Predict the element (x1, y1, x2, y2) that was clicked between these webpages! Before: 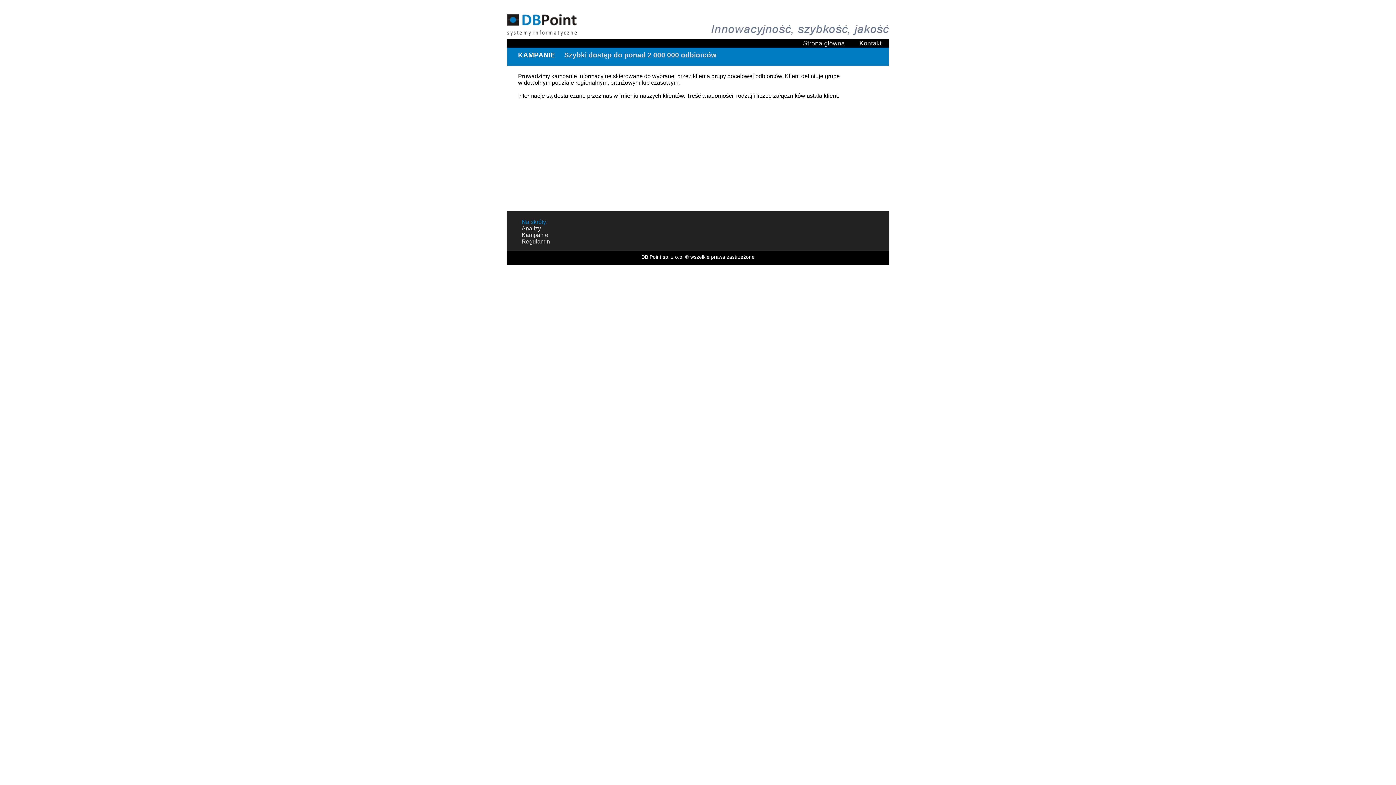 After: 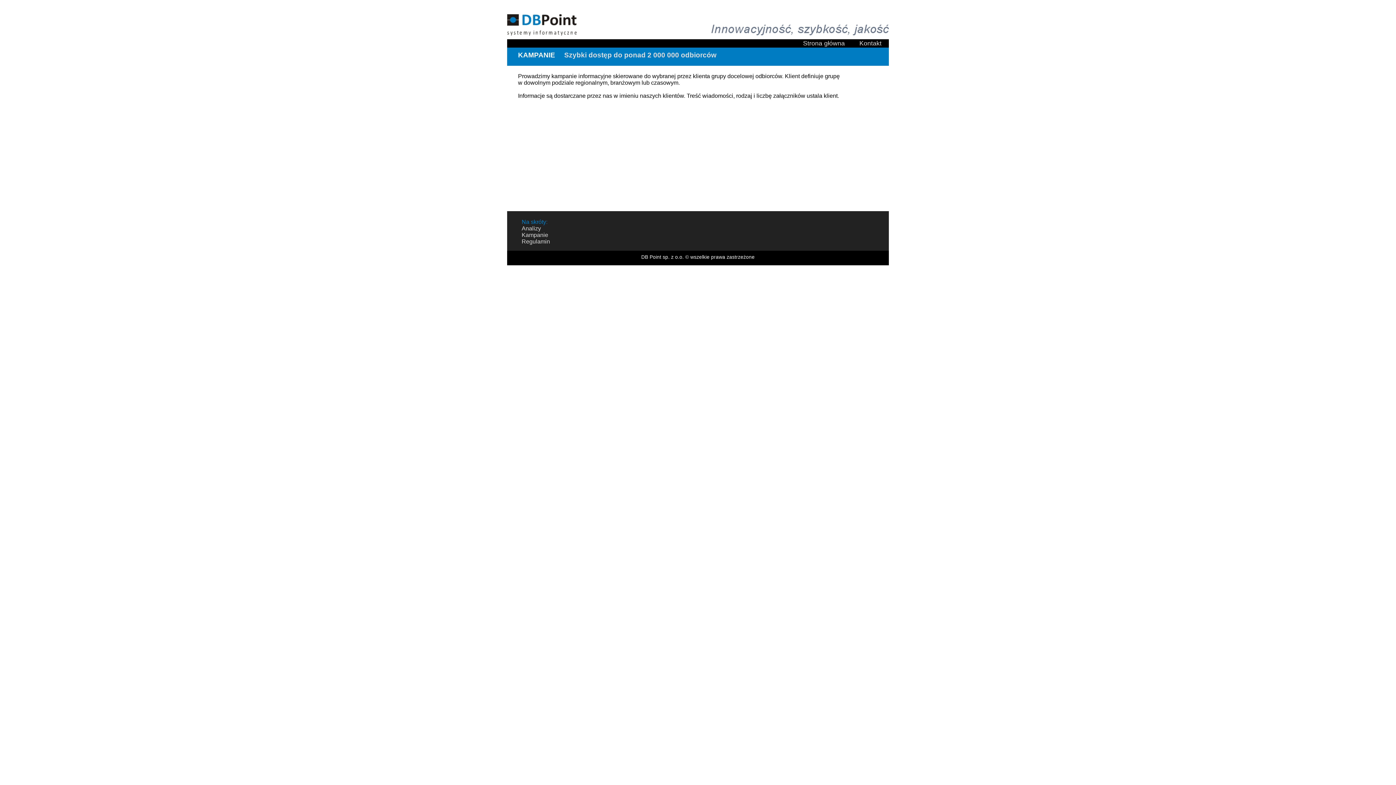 Action: bbox: (521, 232, 548, 238) label: Kampanie